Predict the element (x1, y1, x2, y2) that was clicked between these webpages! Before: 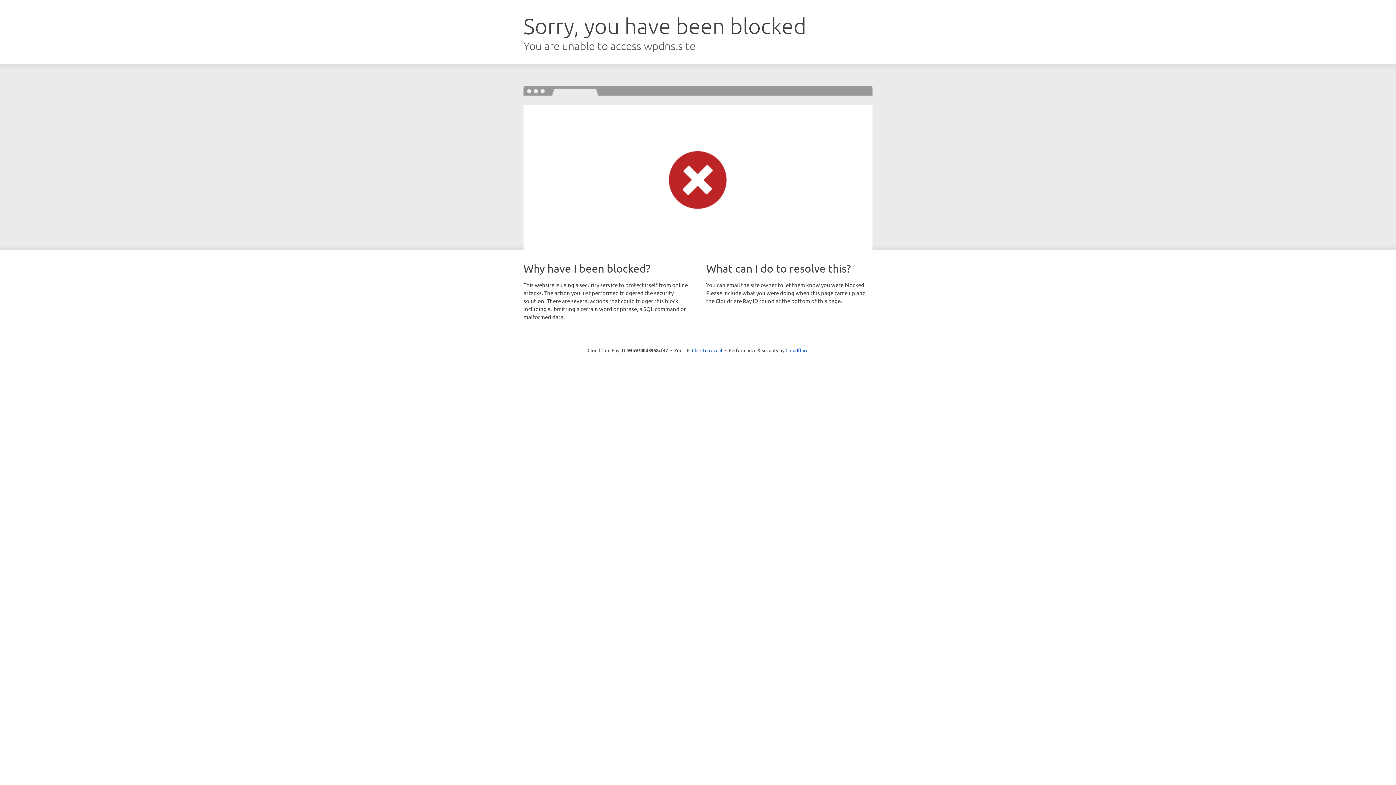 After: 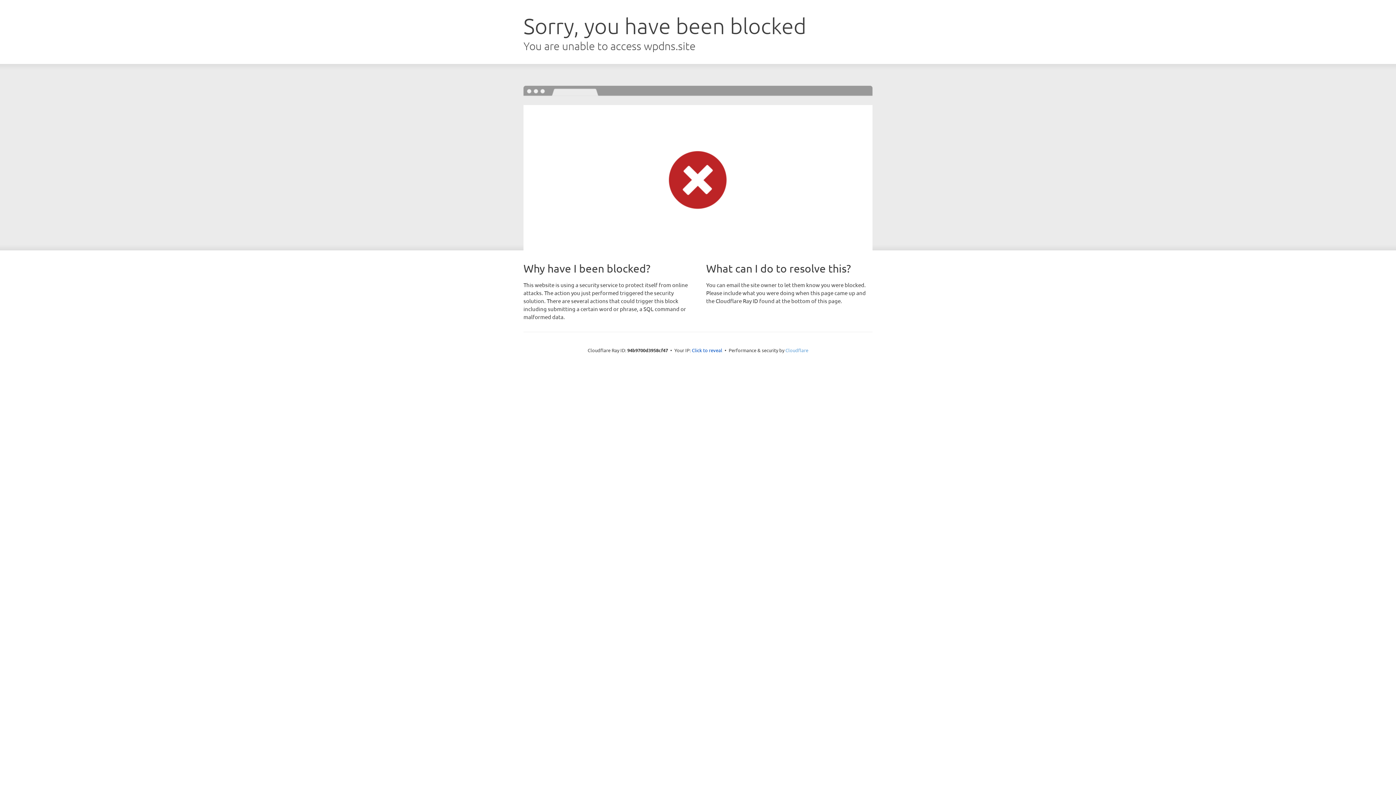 Action: bbox: (785, 347, 808, 353) label: Cloudflare